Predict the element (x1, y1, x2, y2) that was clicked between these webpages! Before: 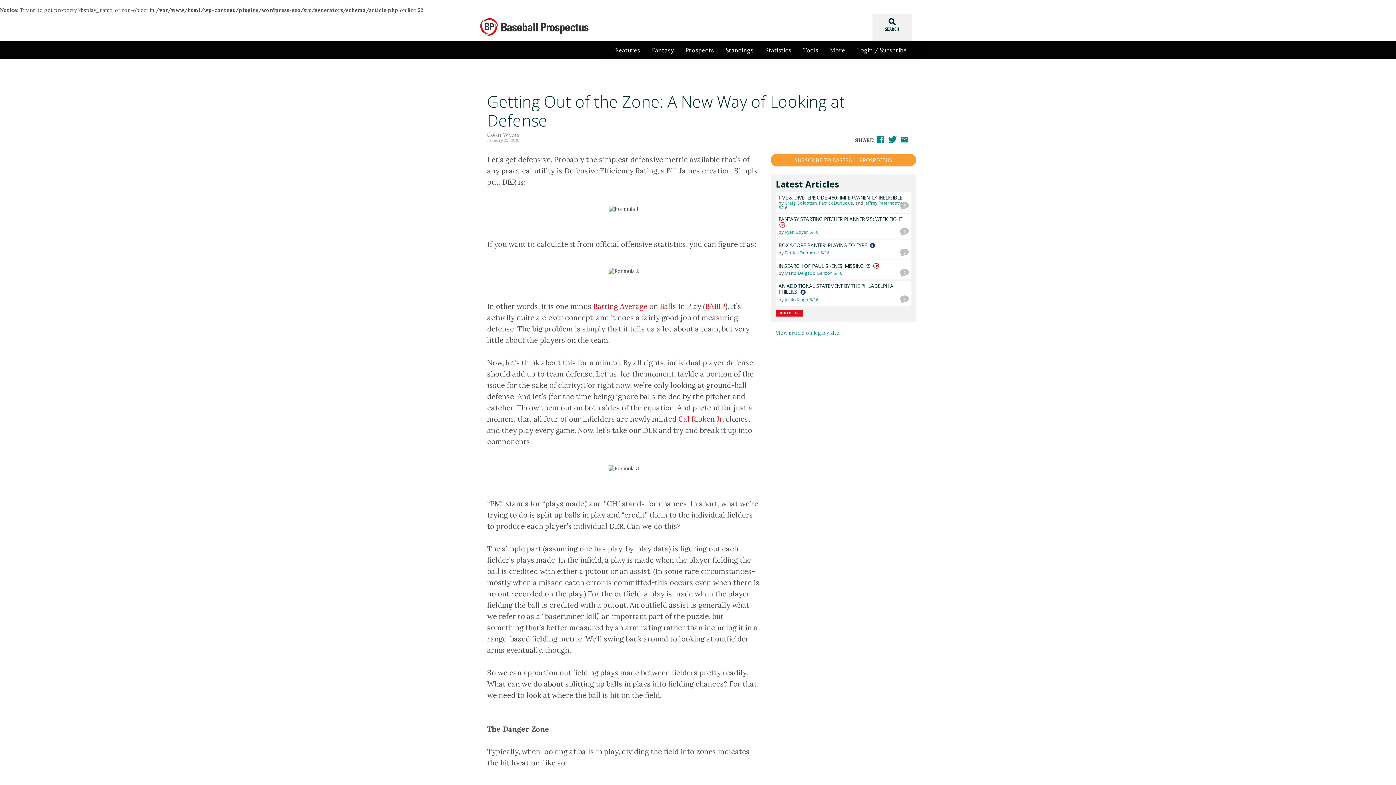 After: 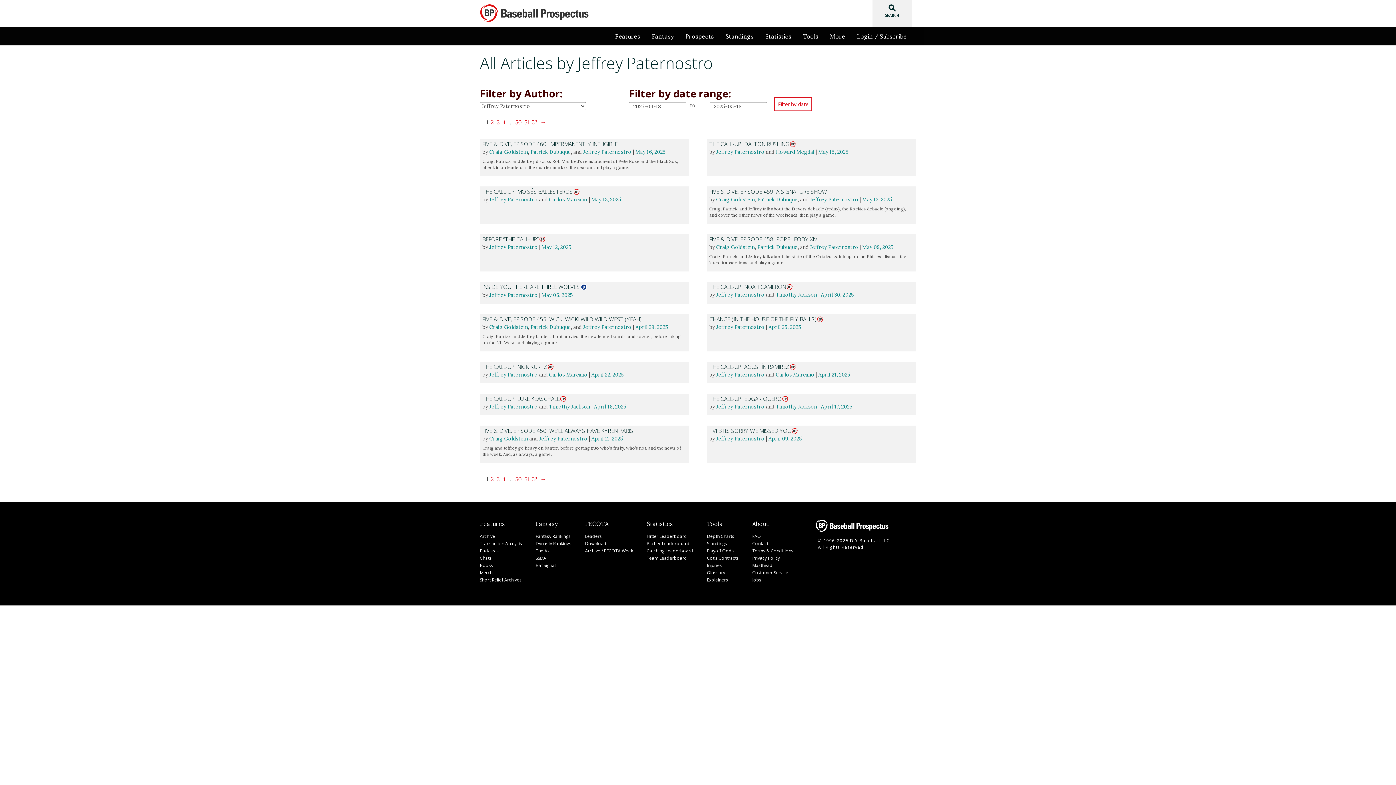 Action: label: Jeffrey Paternostro bbox: (864, 200, 903, 205)